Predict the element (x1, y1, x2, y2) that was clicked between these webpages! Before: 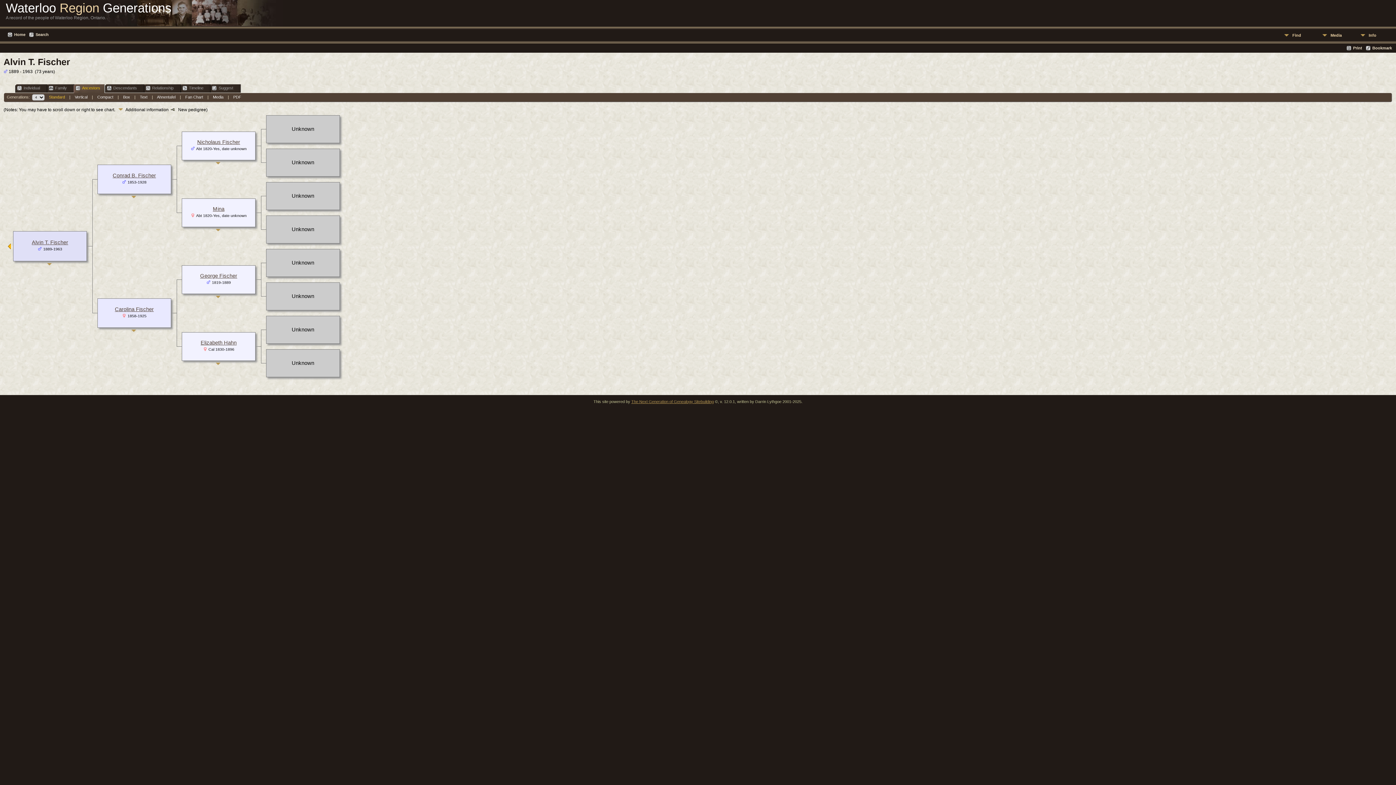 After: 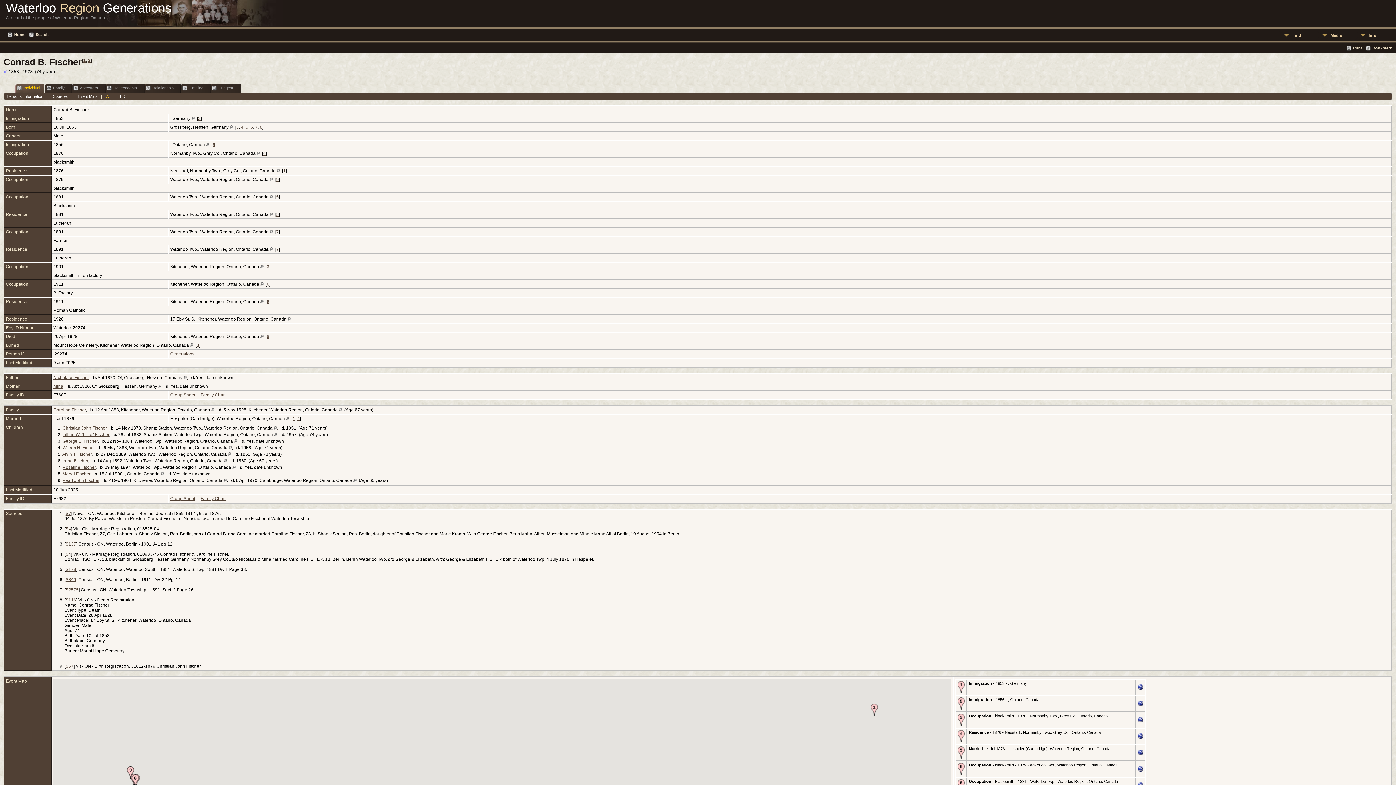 Action: bbox: (112, 172, 156, 178) label: Conrad B. Fischer